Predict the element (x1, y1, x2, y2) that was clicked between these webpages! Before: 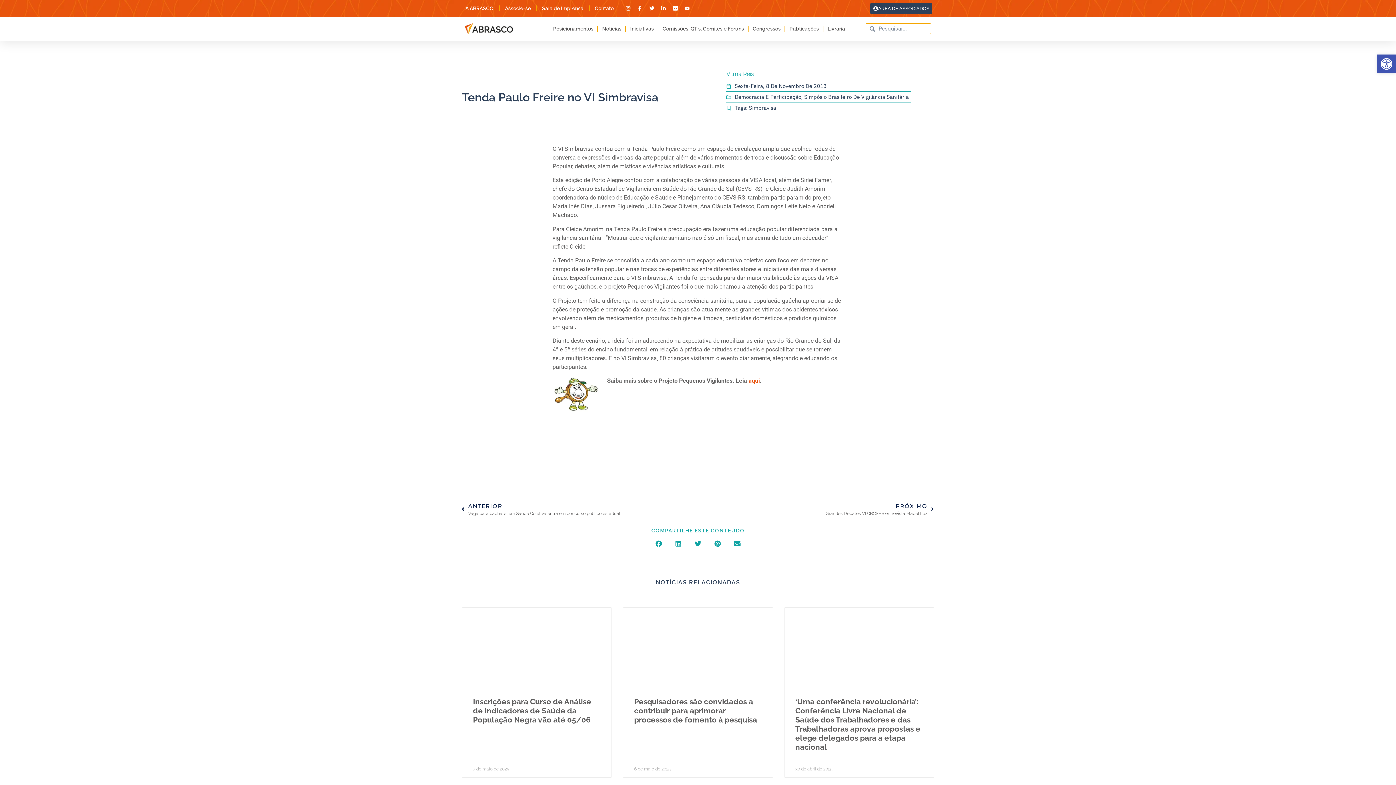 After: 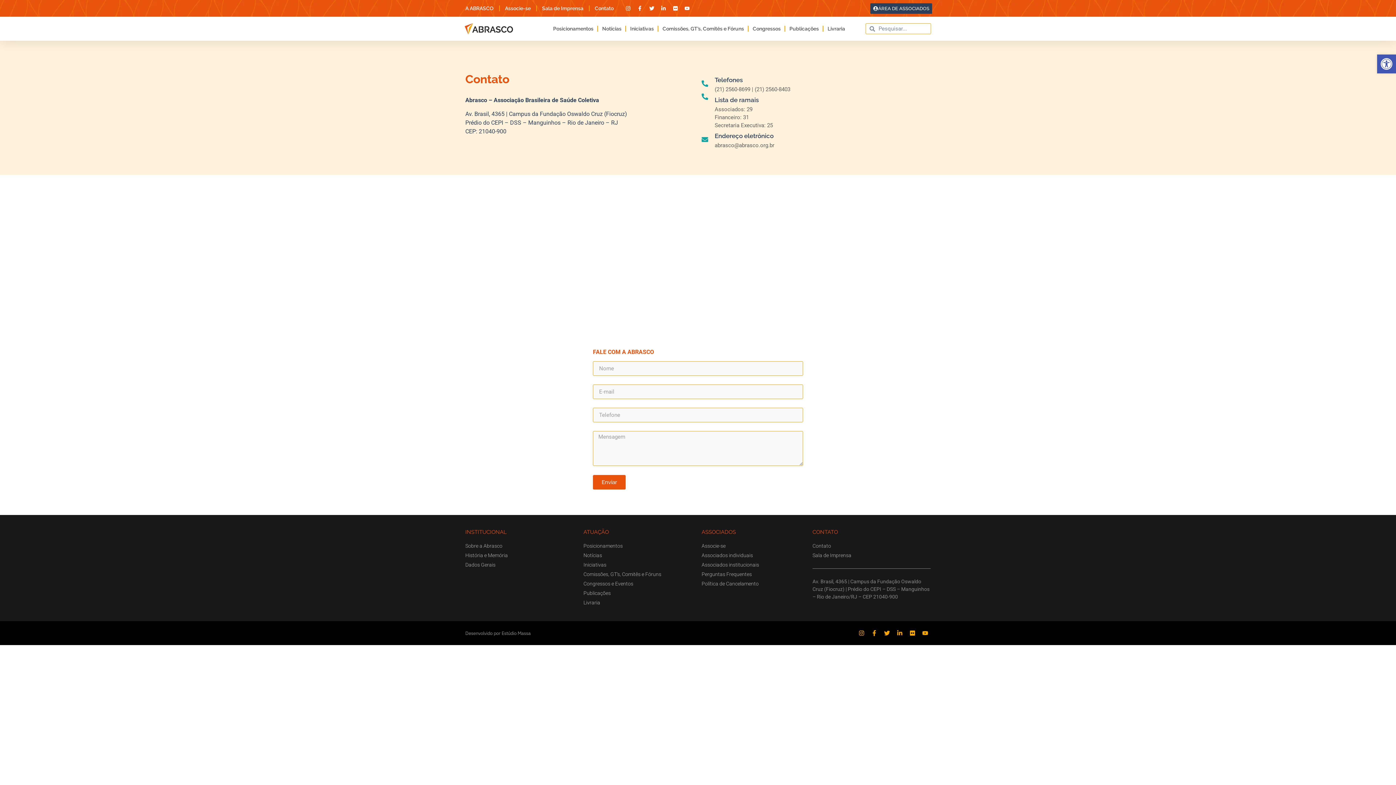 Action: bbox: (594, 0, 613, 16) label: Contato